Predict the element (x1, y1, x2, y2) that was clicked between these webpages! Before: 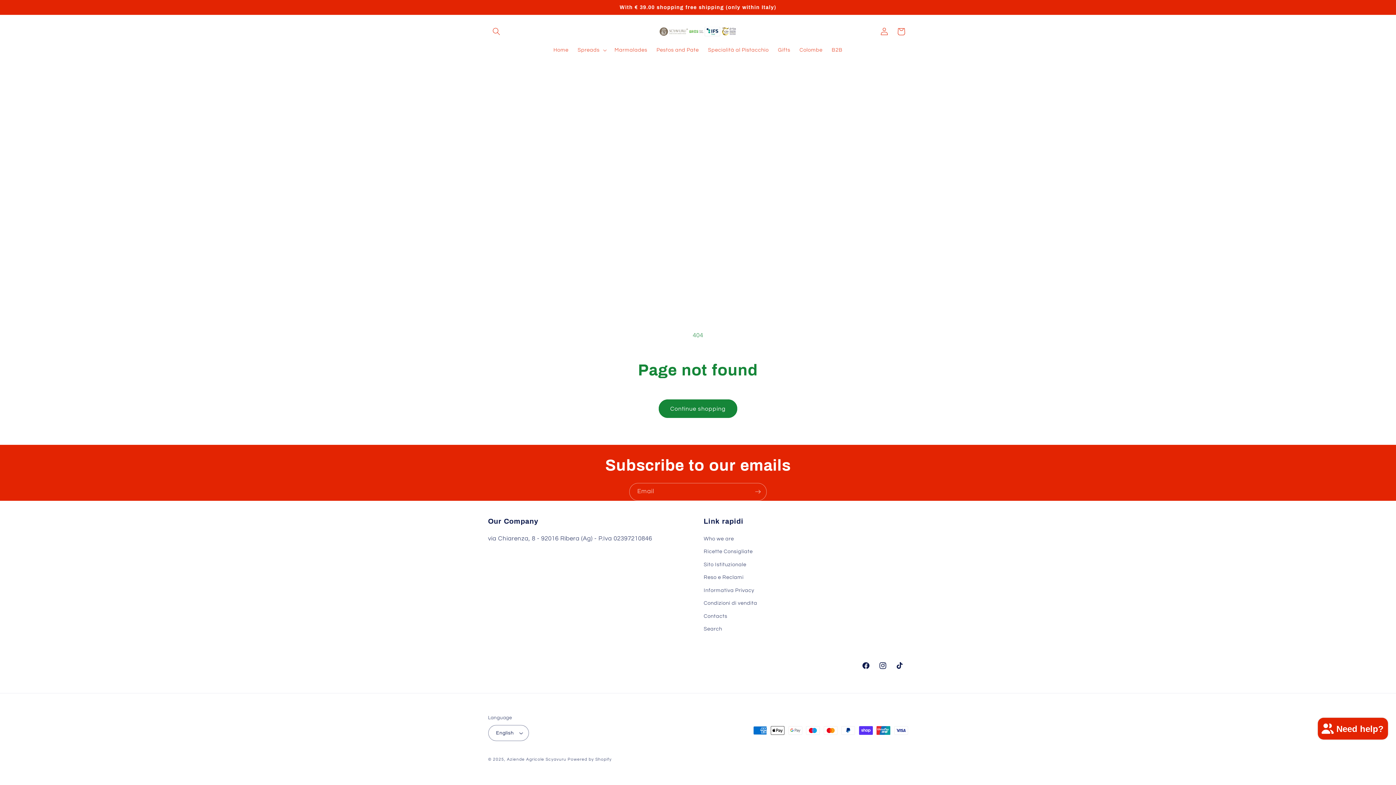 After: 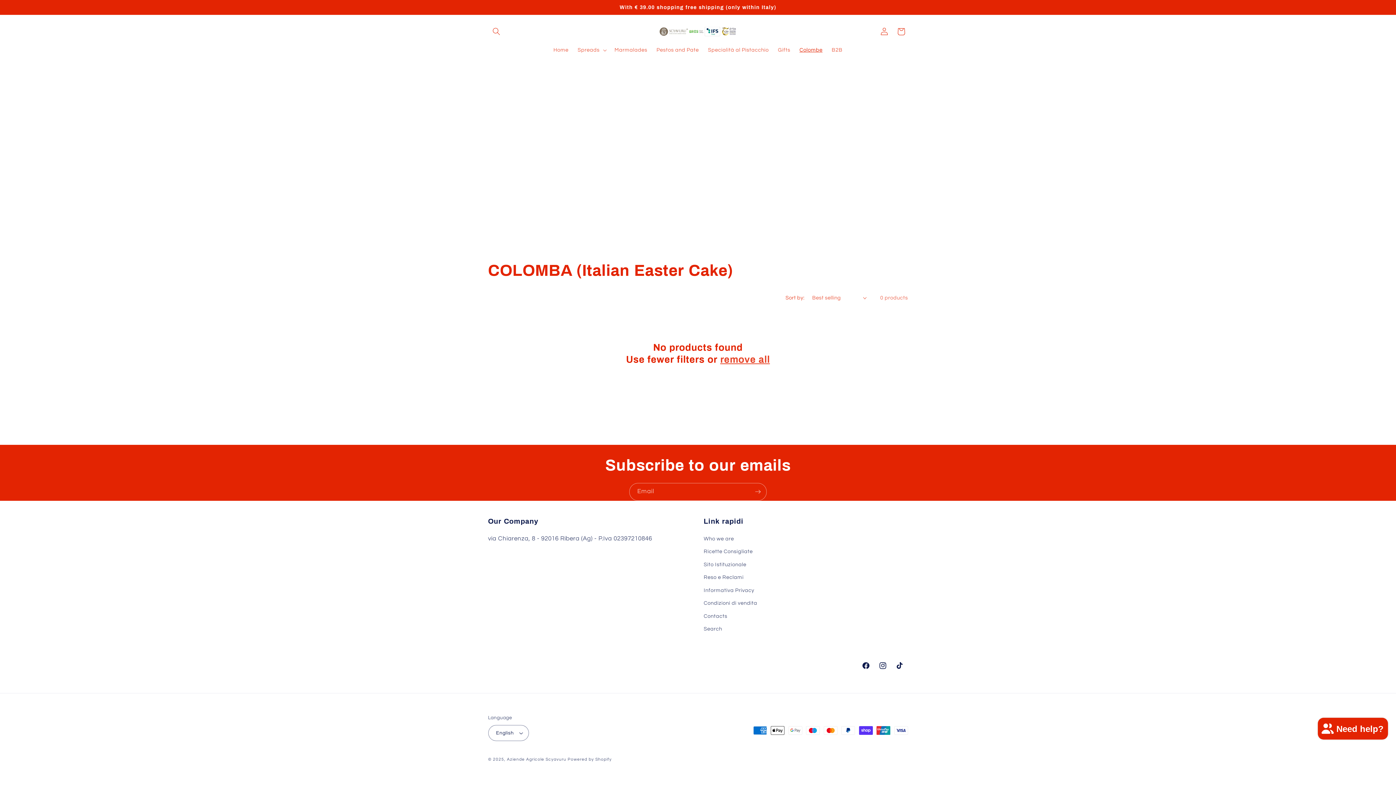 Action: bbox: (795, 42, 827, 58) label: Colombe